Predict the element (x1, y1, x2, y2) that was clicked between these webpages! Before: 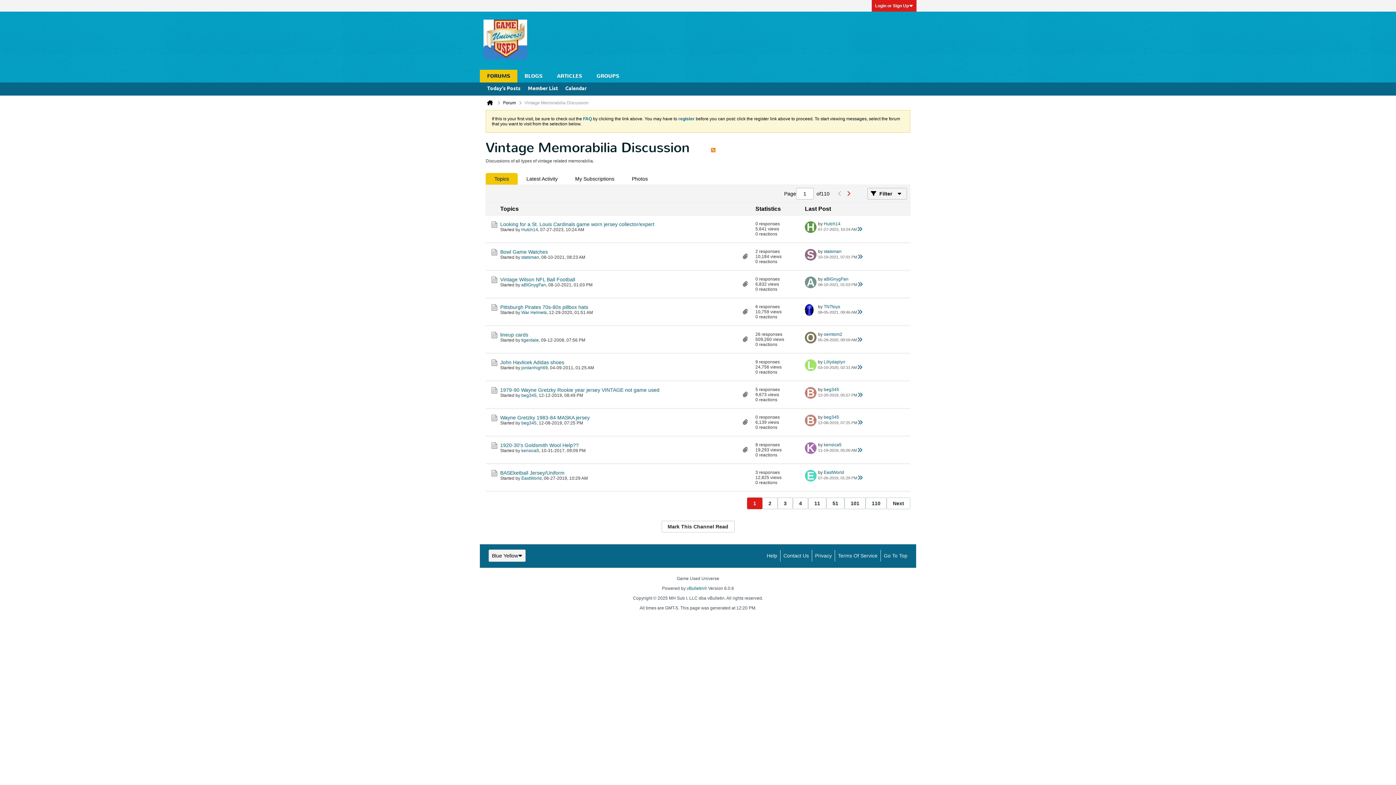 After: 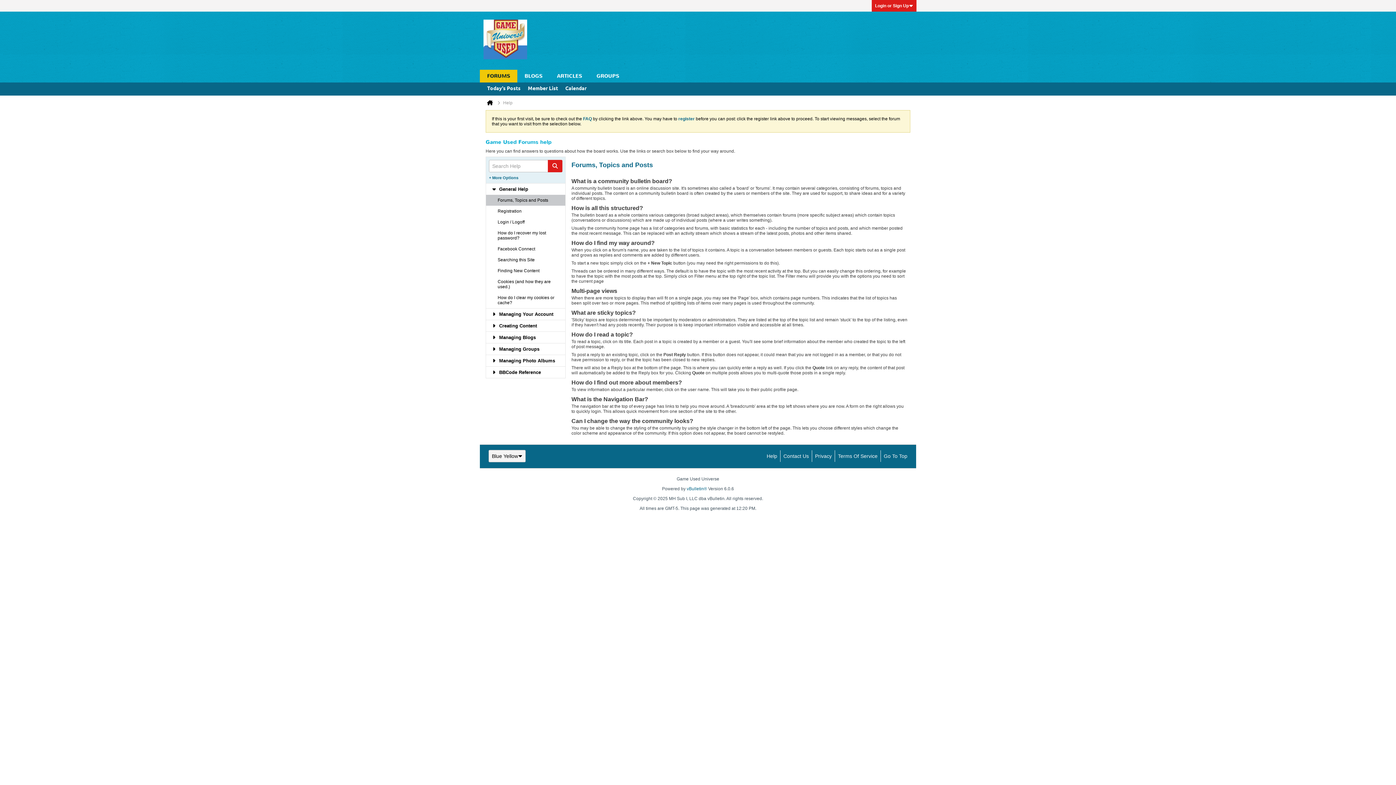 Action: bbox: (764, 550, 777, 561) label: Help